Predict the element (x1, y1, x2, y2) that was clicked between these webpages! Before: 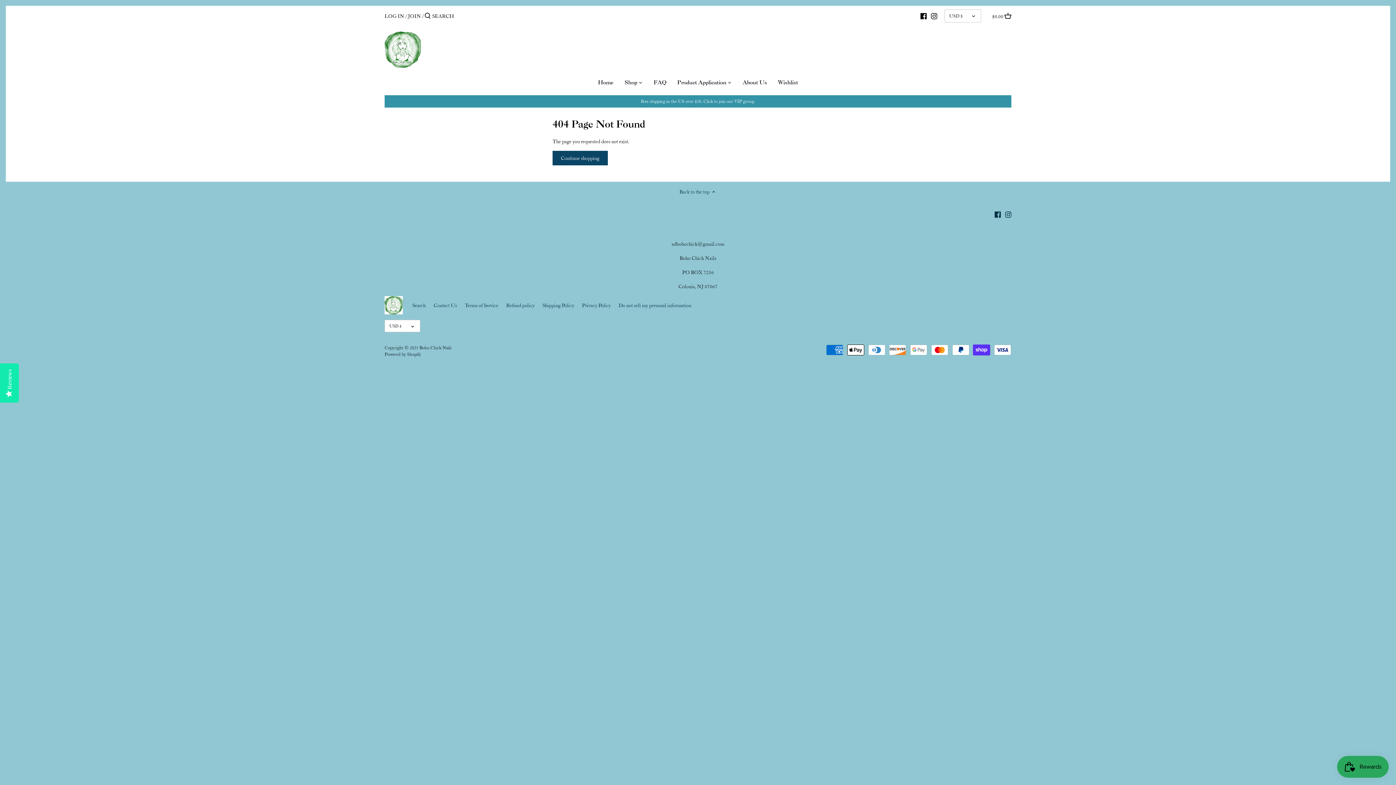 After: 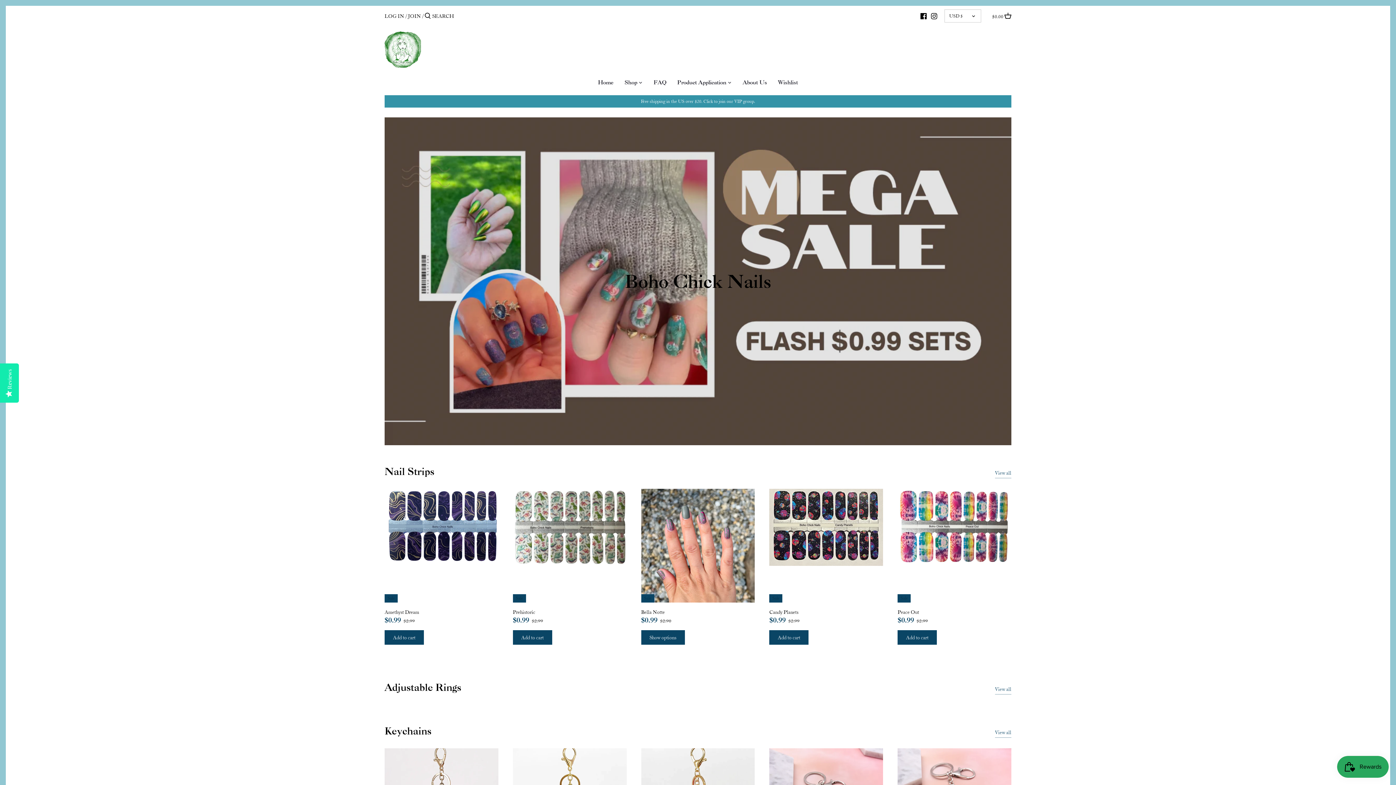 Action: label: Boho Chick Nails bbox: (419, 344, 452, 350)